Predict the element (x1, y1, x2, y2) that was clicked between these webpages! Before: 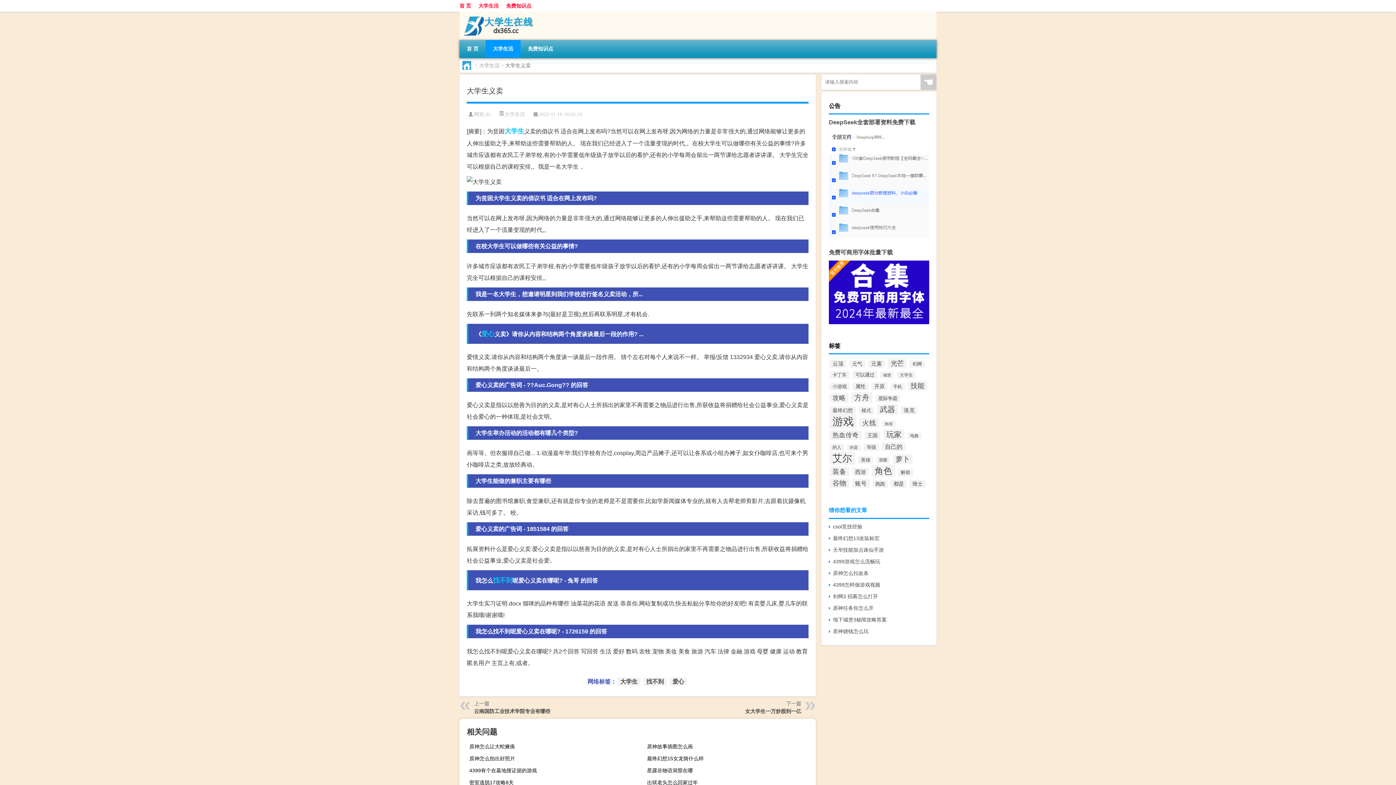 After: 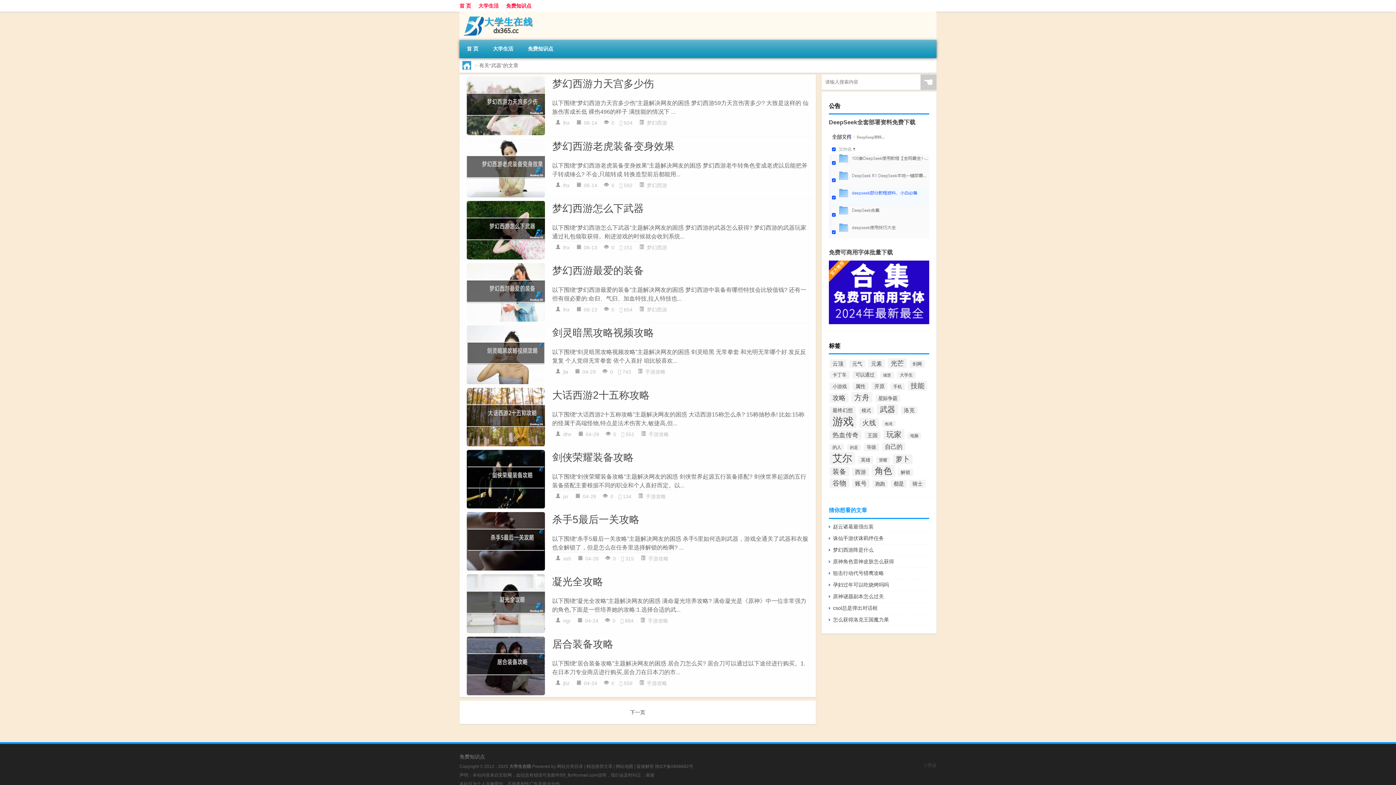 Action: label: 武器 (1,083个项目) bbox: (877, 404, 898, 415)